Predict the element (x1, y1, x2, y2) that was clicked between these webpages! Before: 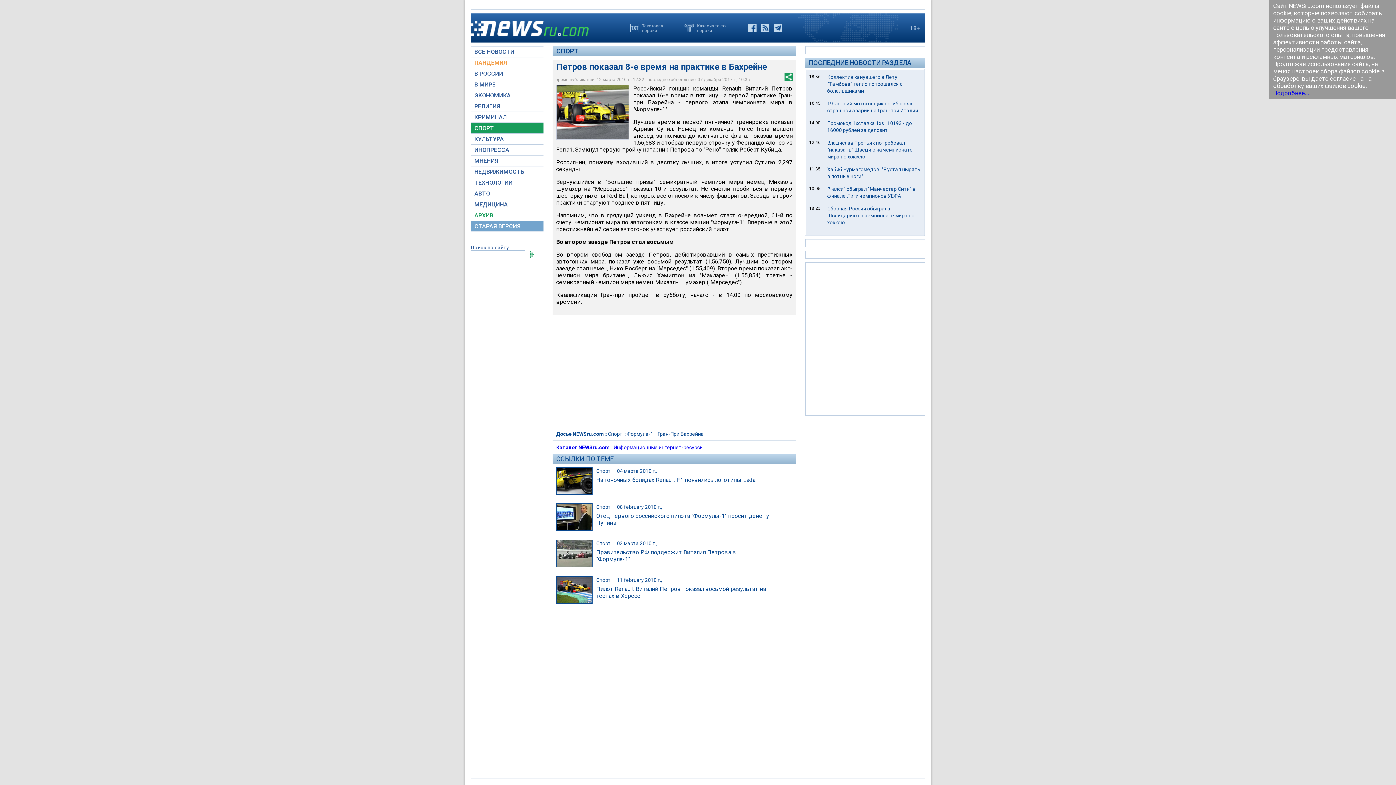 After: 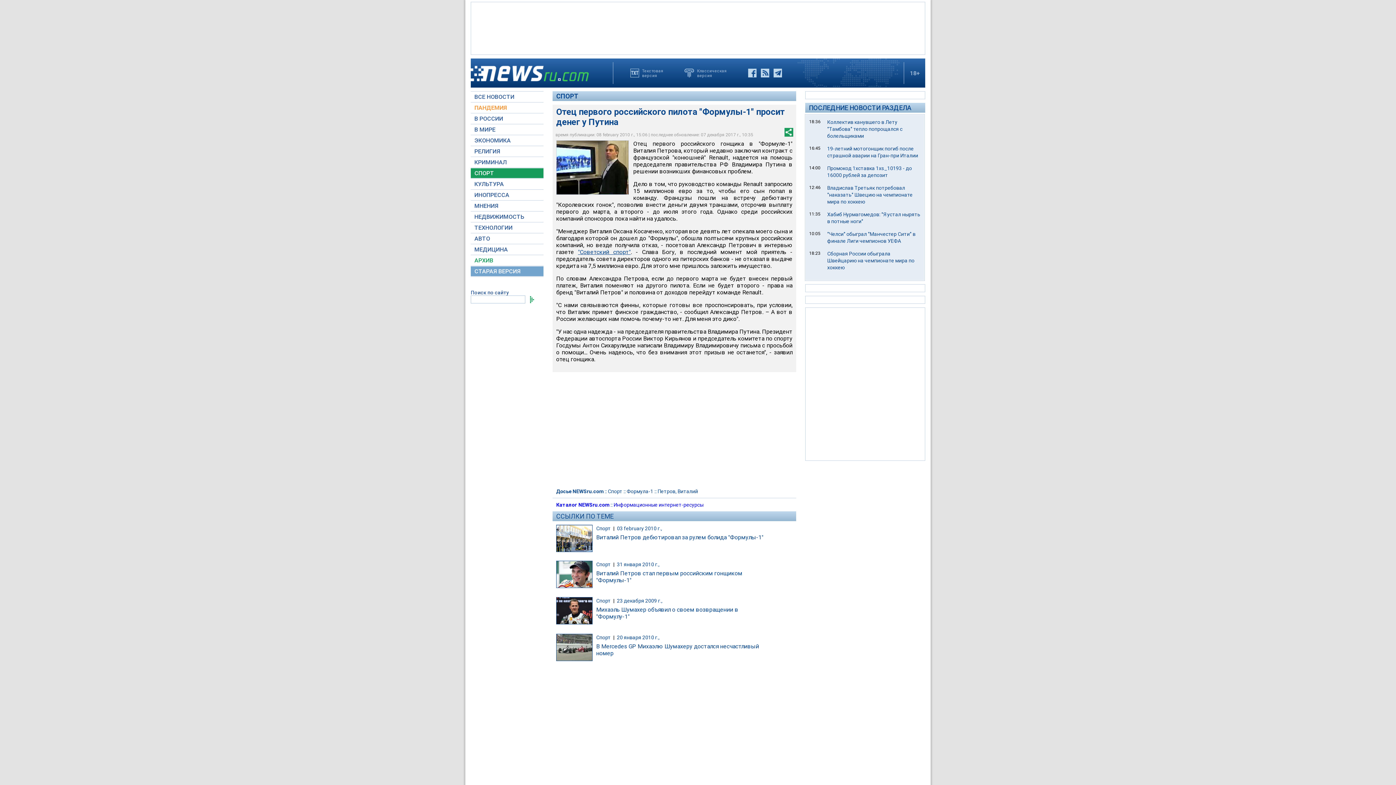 Action: bbox: (596, 512, 770, 526) label: Отец первого российского пилота "Формулы-1" просит денег у Путина